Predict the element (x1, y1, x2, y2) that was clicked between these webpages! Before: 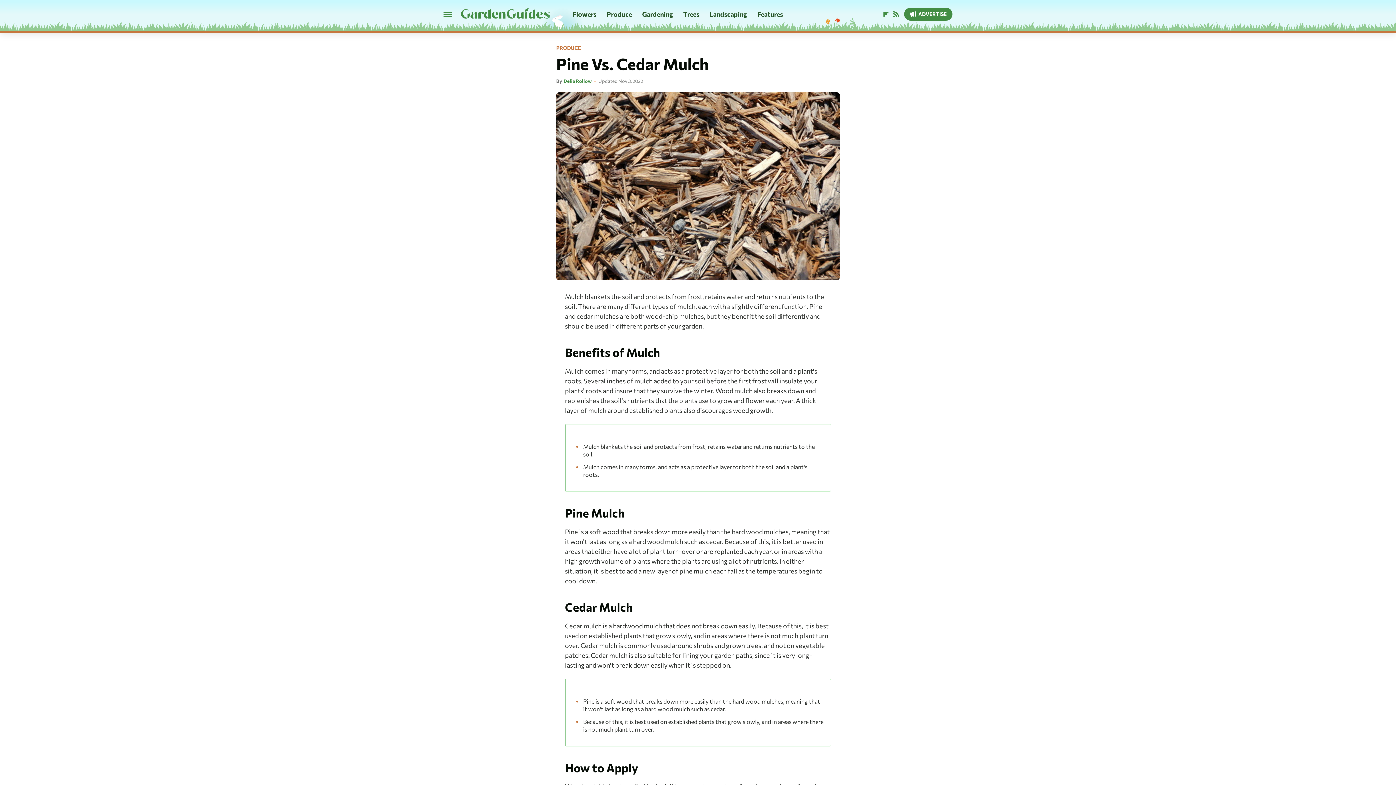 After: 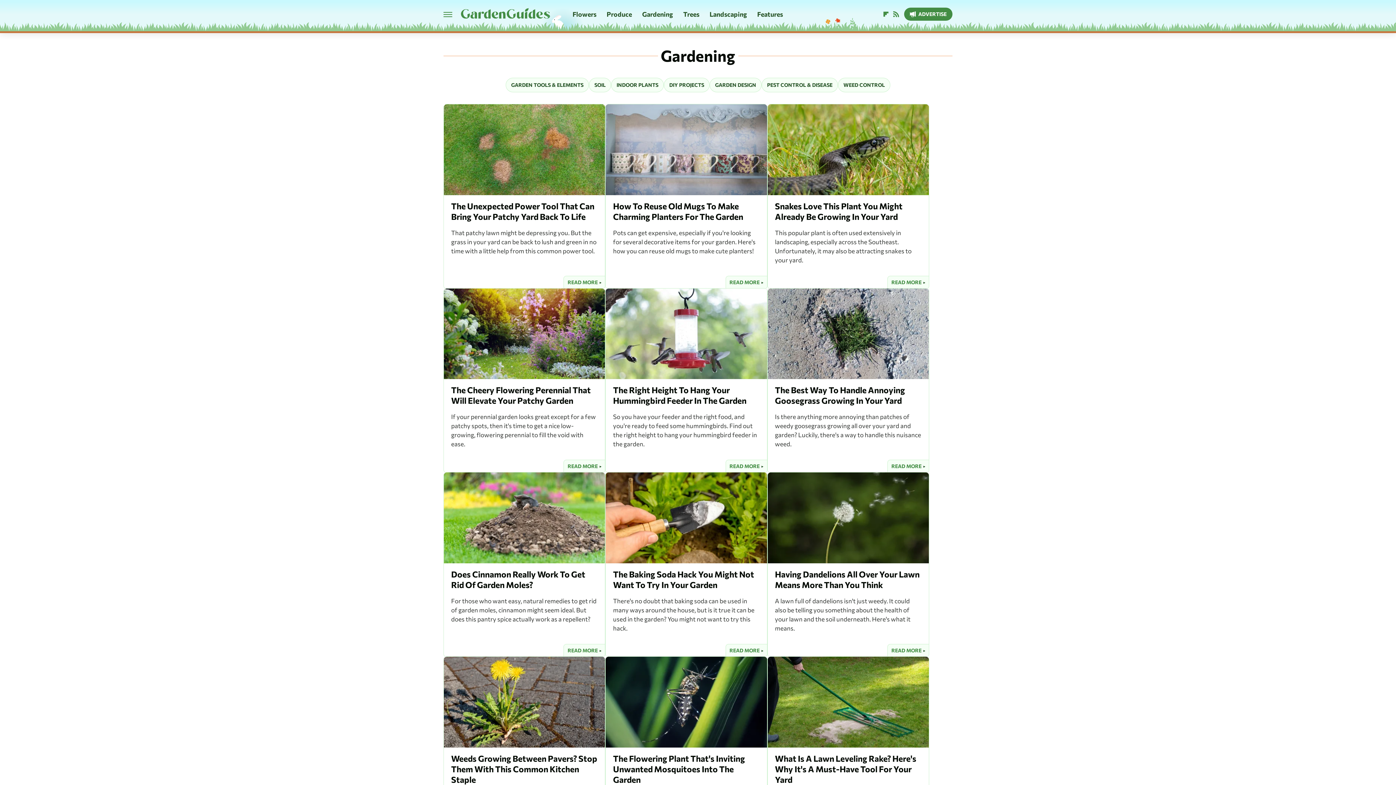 Action: bbox: (642, 0, 673, 28) label: Gardening